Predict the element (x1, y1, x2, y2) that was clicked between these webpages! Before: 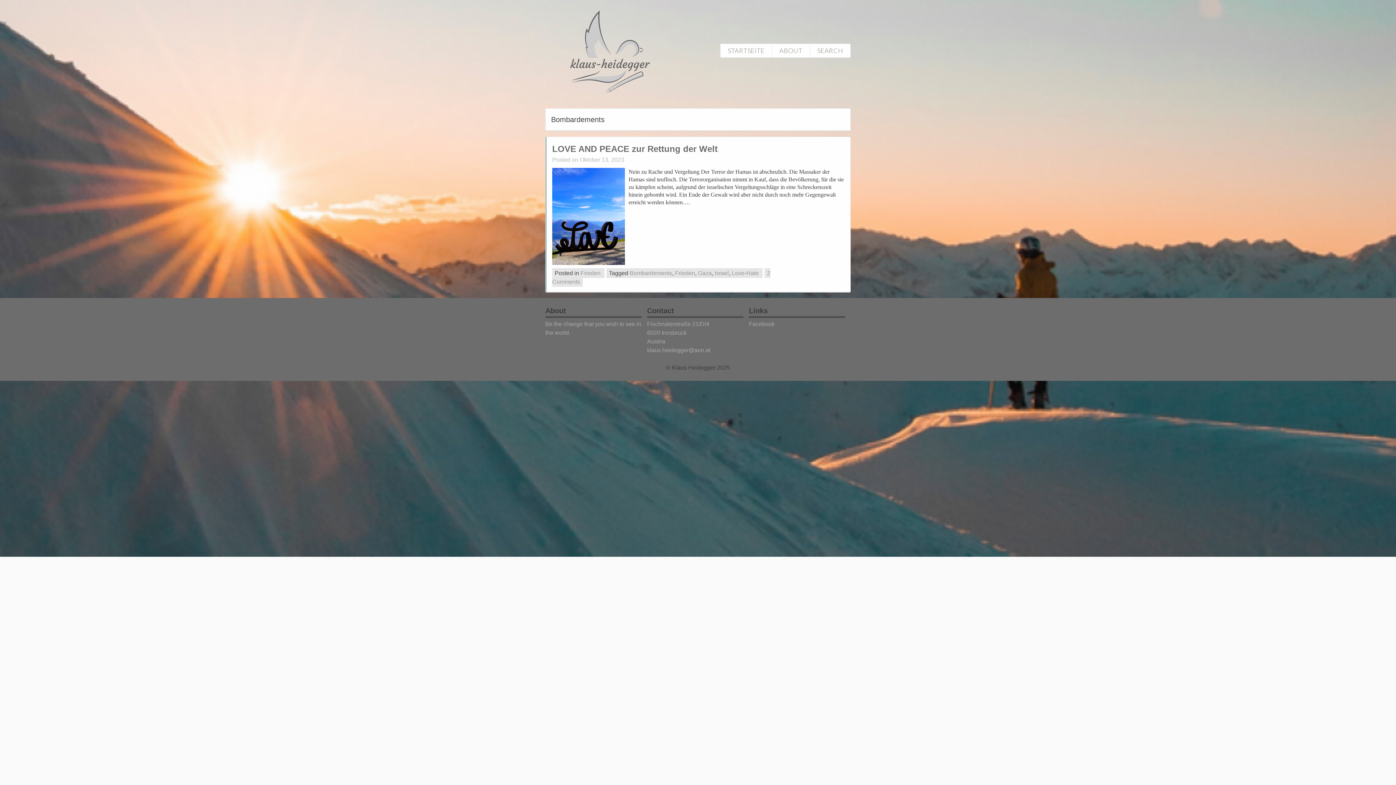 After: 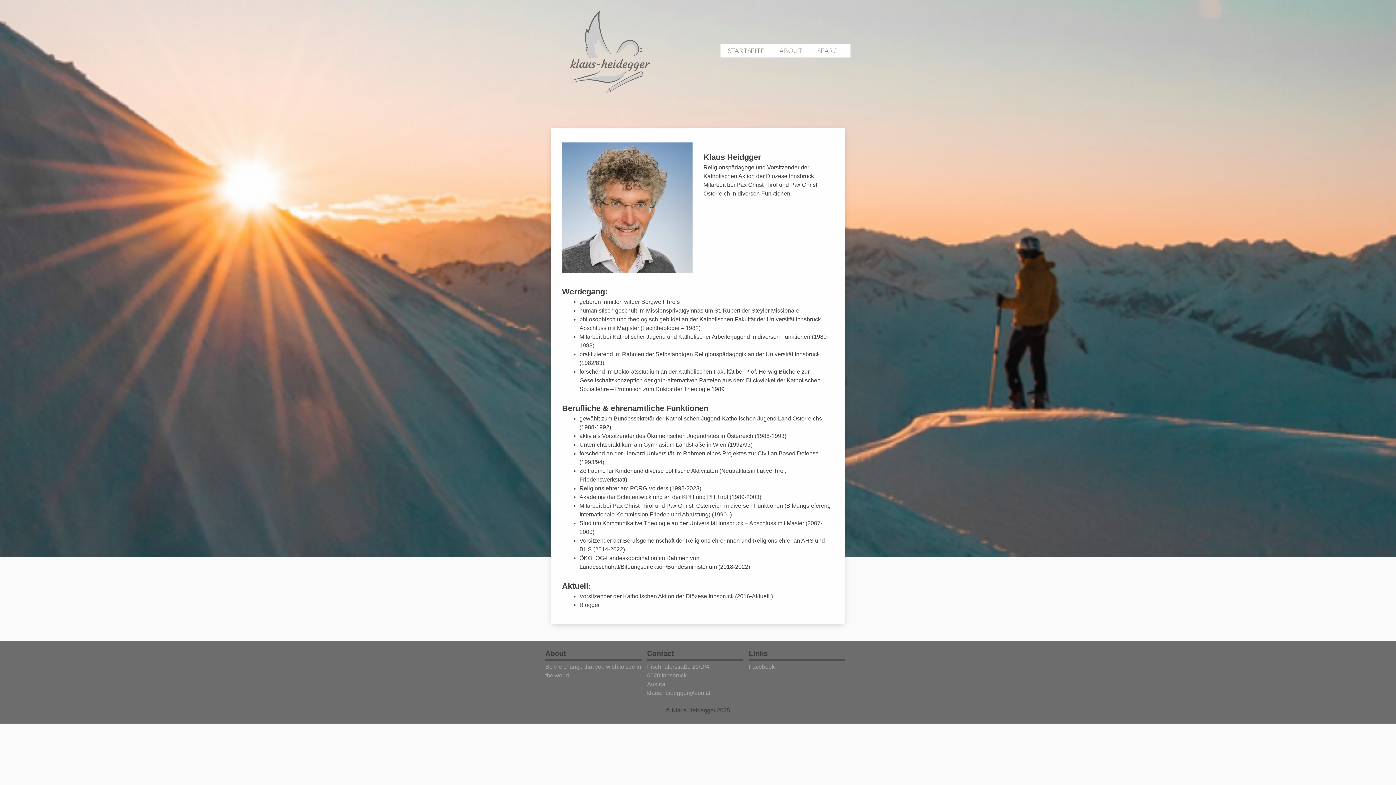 Action: label: ABOUT bbox: (779, 45, 802, 55)